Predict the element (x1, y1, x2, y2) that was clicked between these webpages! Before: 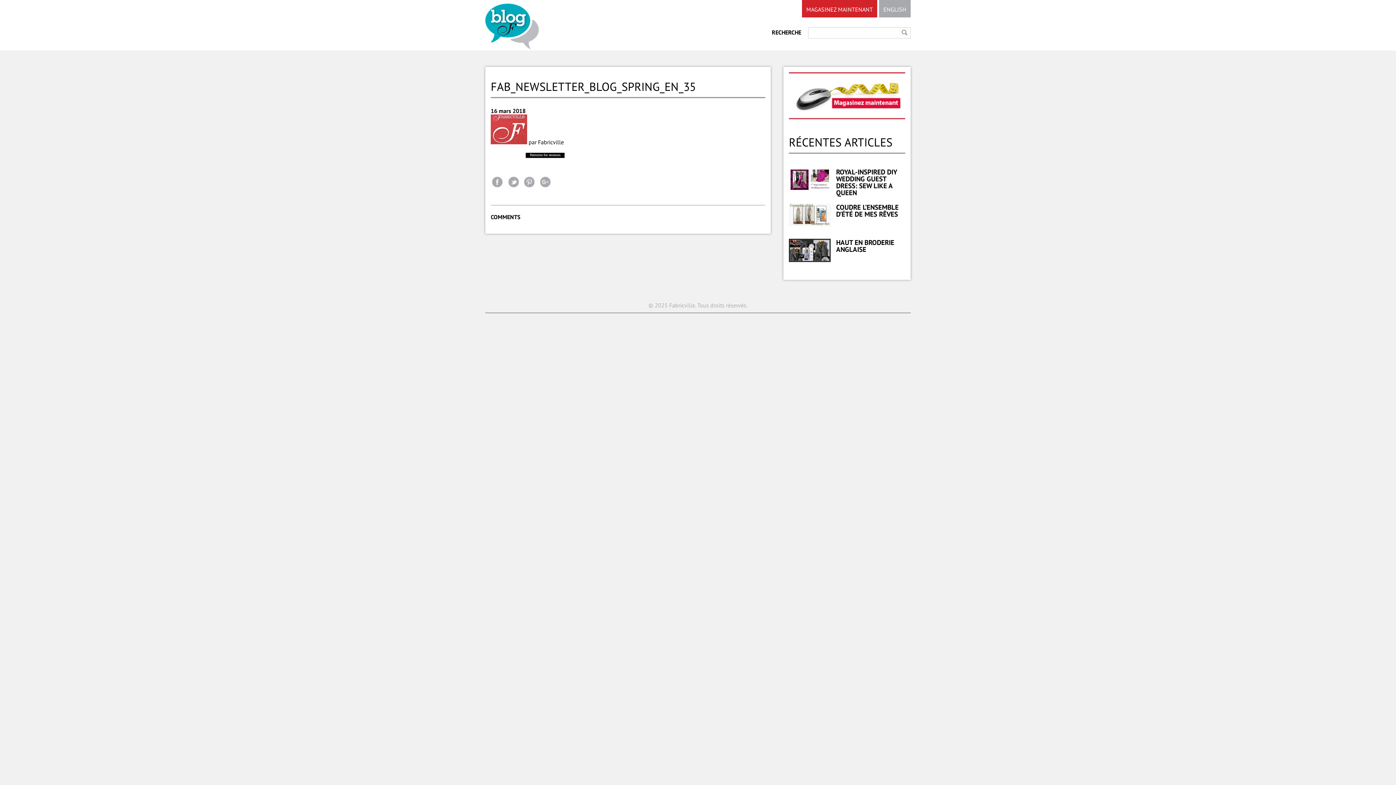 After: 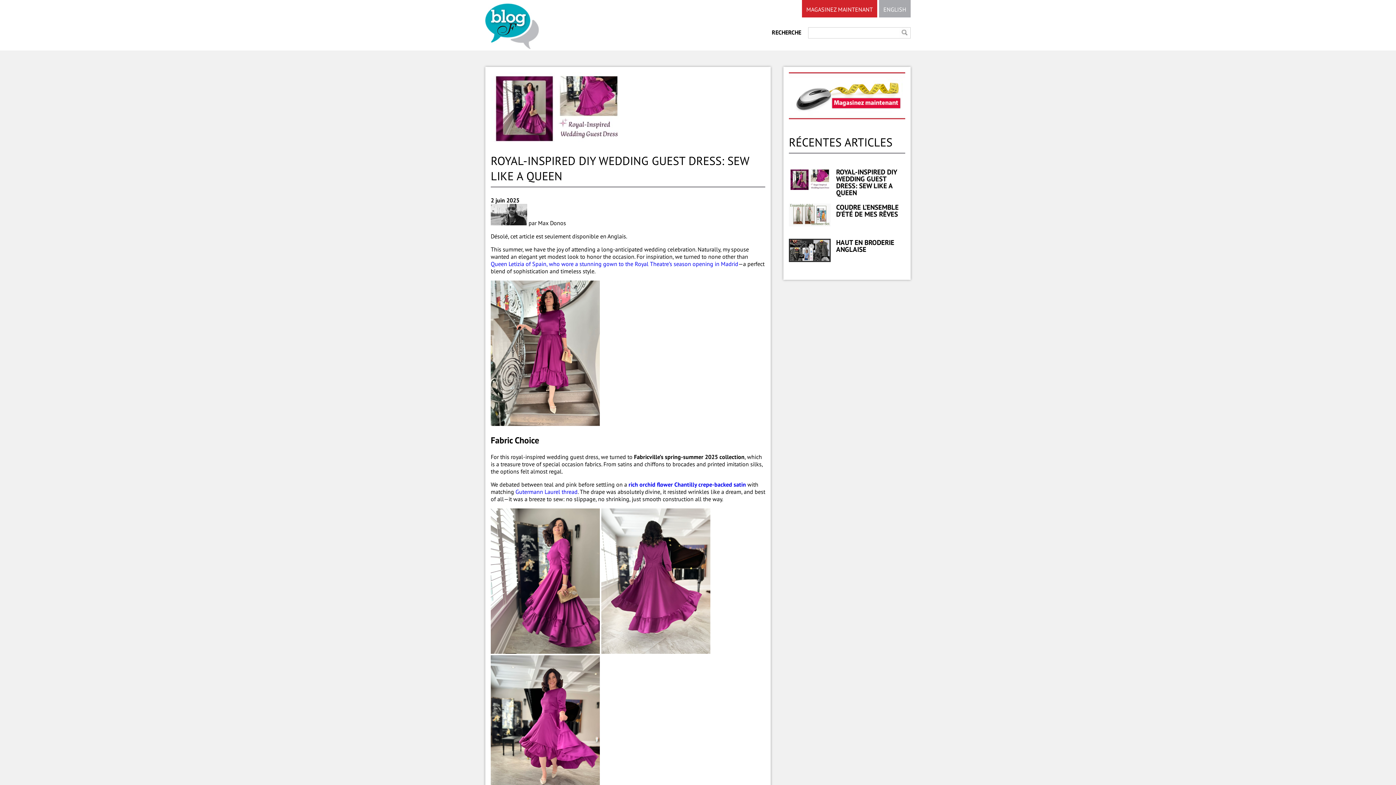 Action: bbox: (789, 185, 830, 192)